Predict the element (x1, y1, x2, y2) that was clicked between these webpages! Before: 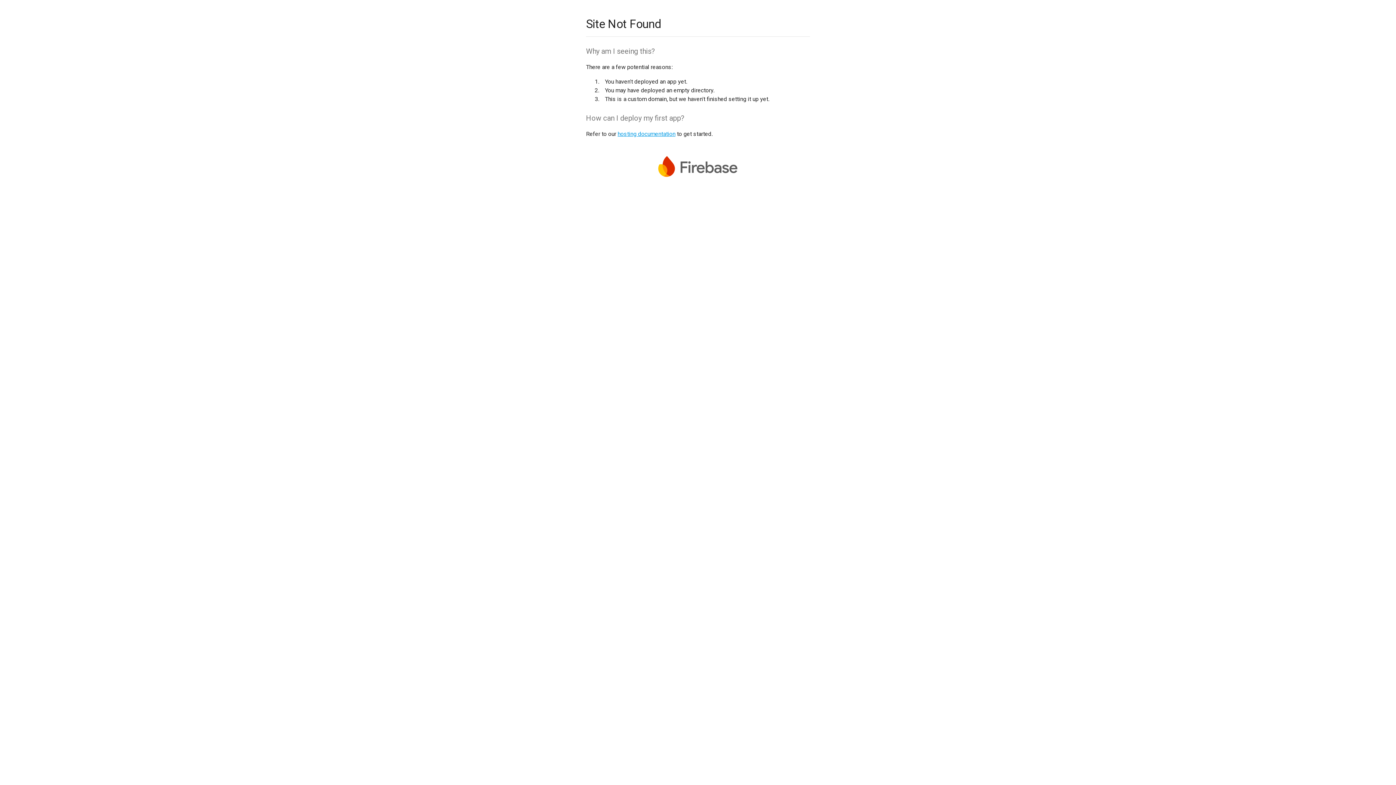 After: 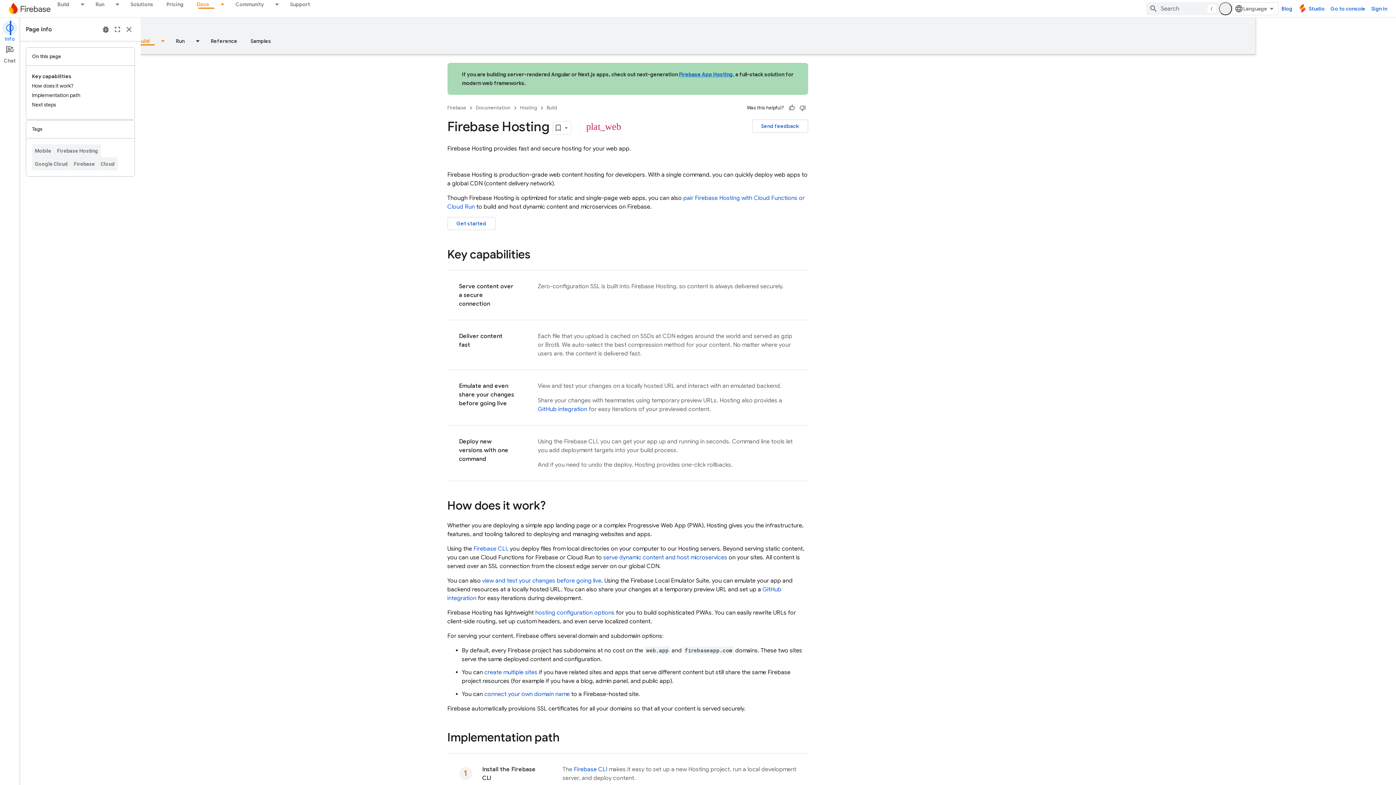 Action: label: hosting documentation bbox: (617, 130, 675, 137)